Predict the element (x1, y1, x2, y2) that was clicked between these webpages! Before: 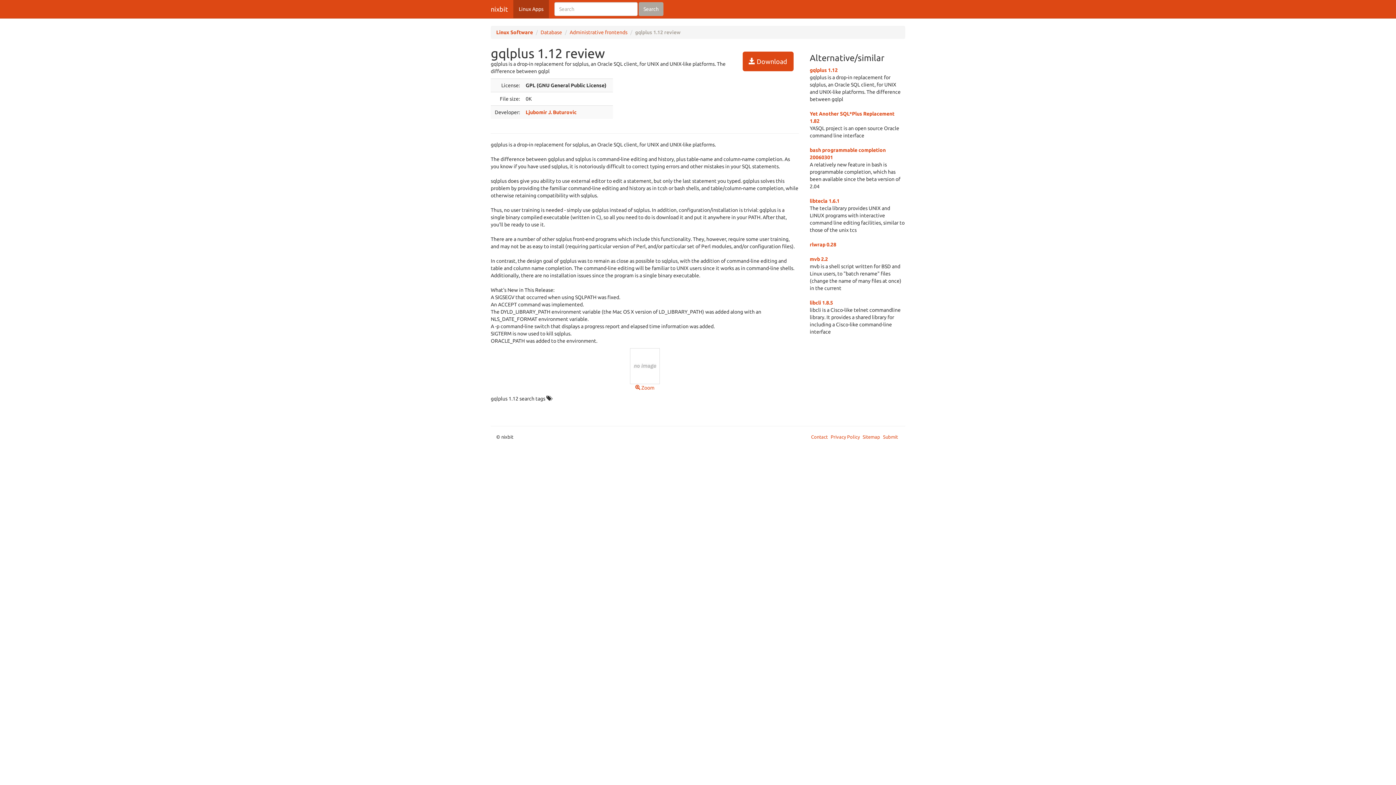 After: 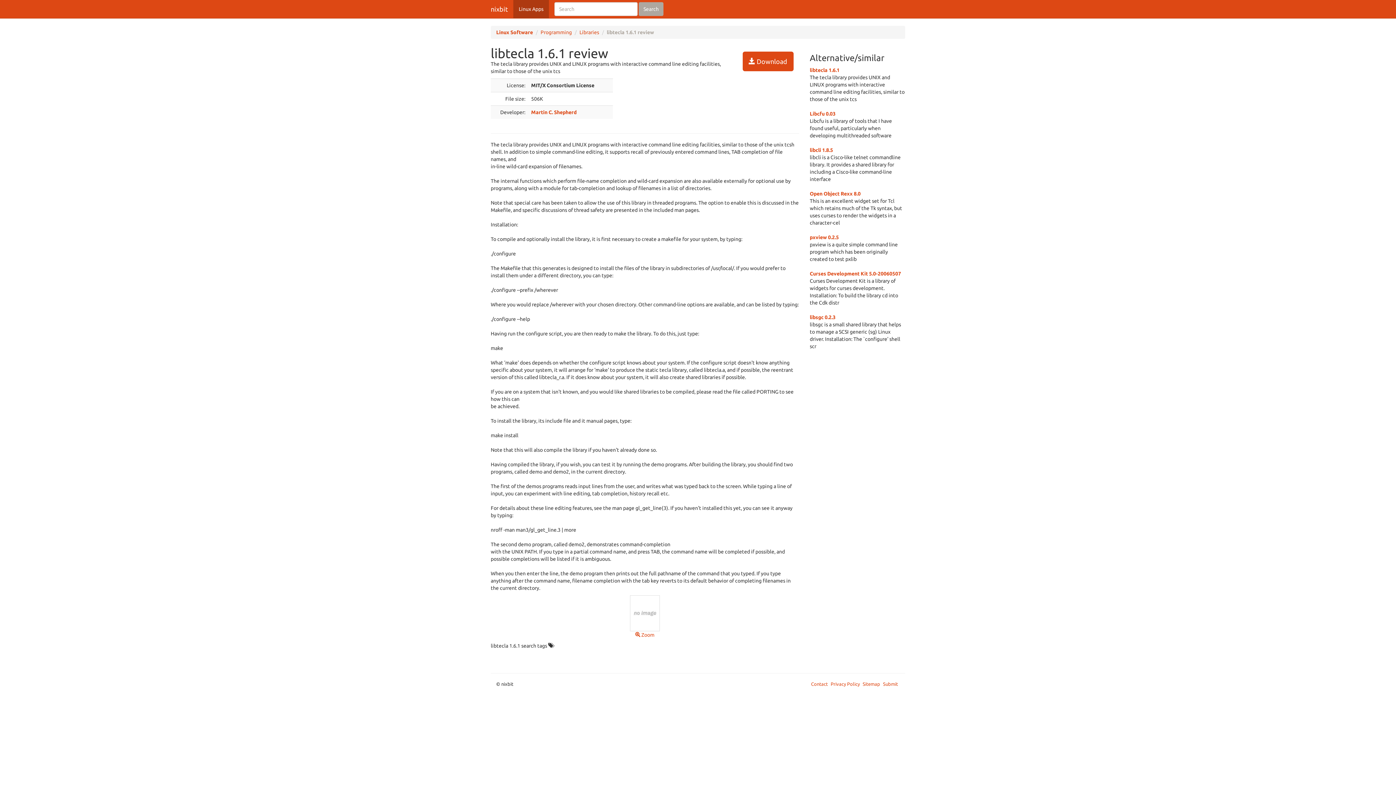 Action: bbox: (810, 198, 839, 204) label: libtecla 1.6.1